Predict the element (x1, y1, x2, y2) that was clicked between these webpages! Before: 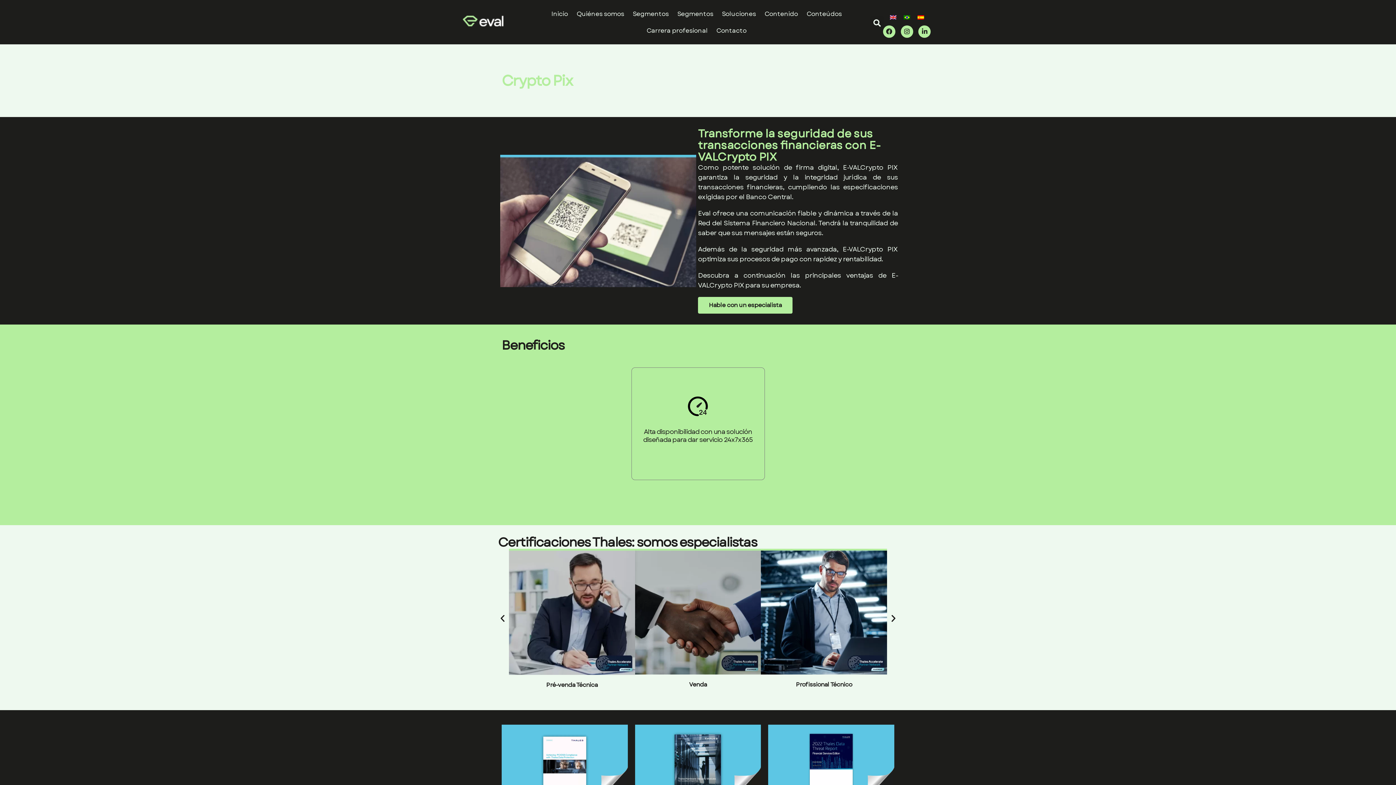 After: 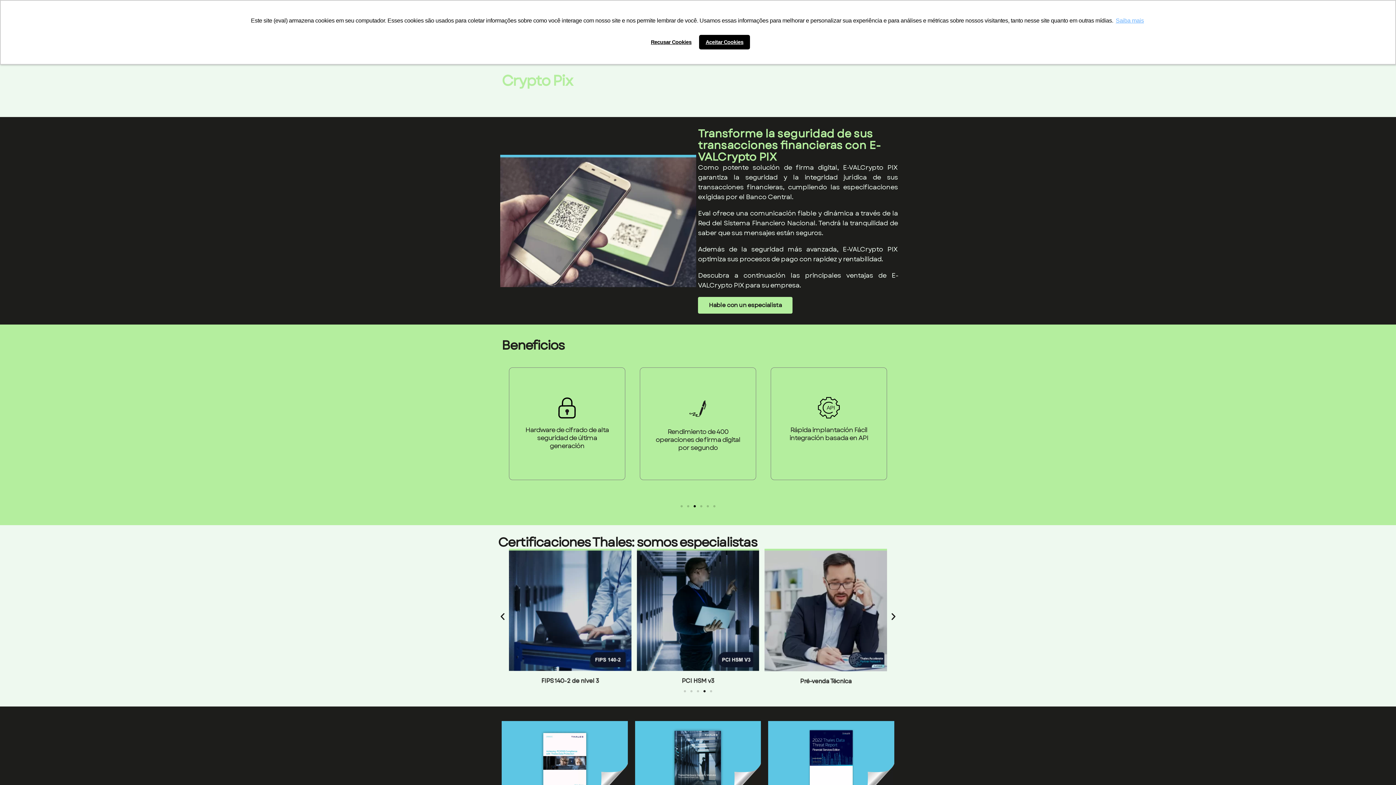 Action: label: Conteúdos bbox: (802, 5, 846, 22)